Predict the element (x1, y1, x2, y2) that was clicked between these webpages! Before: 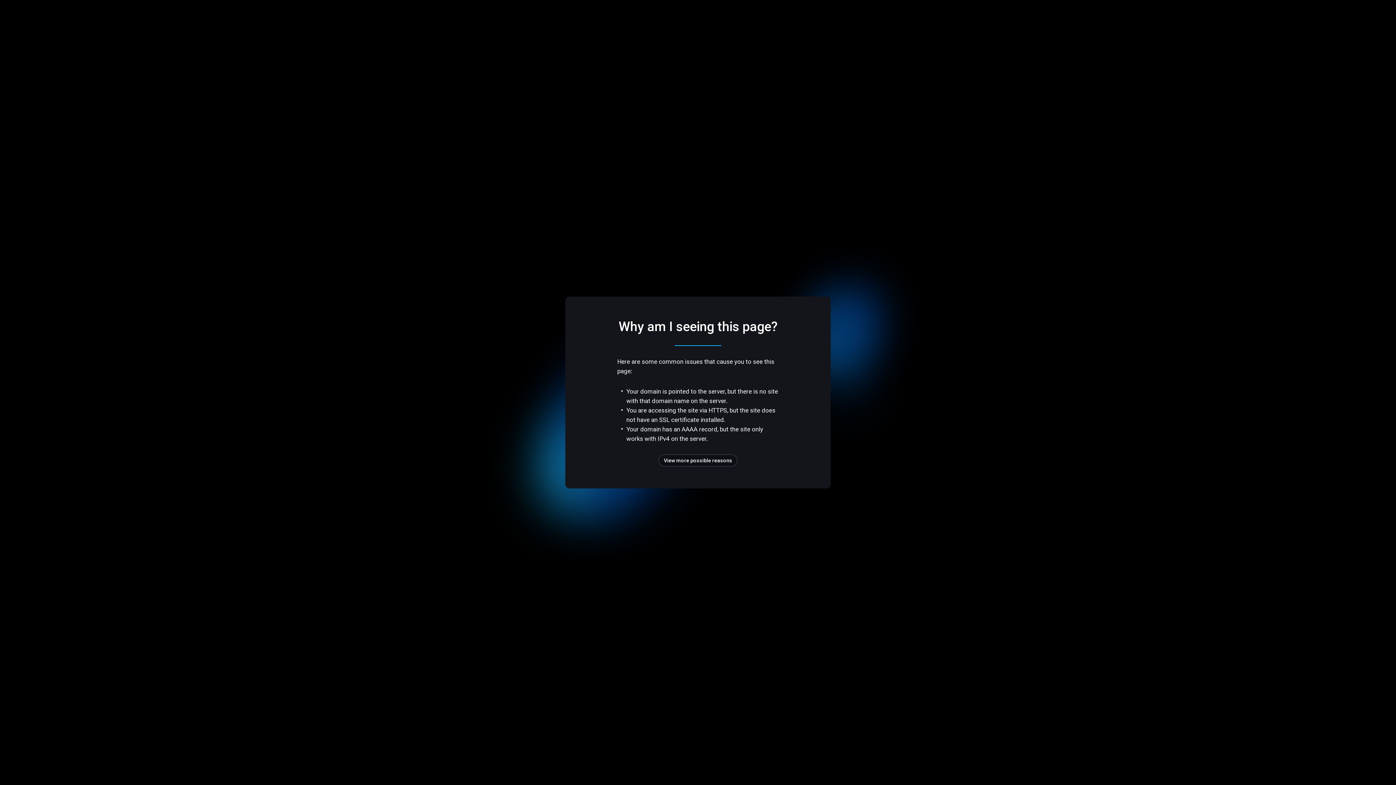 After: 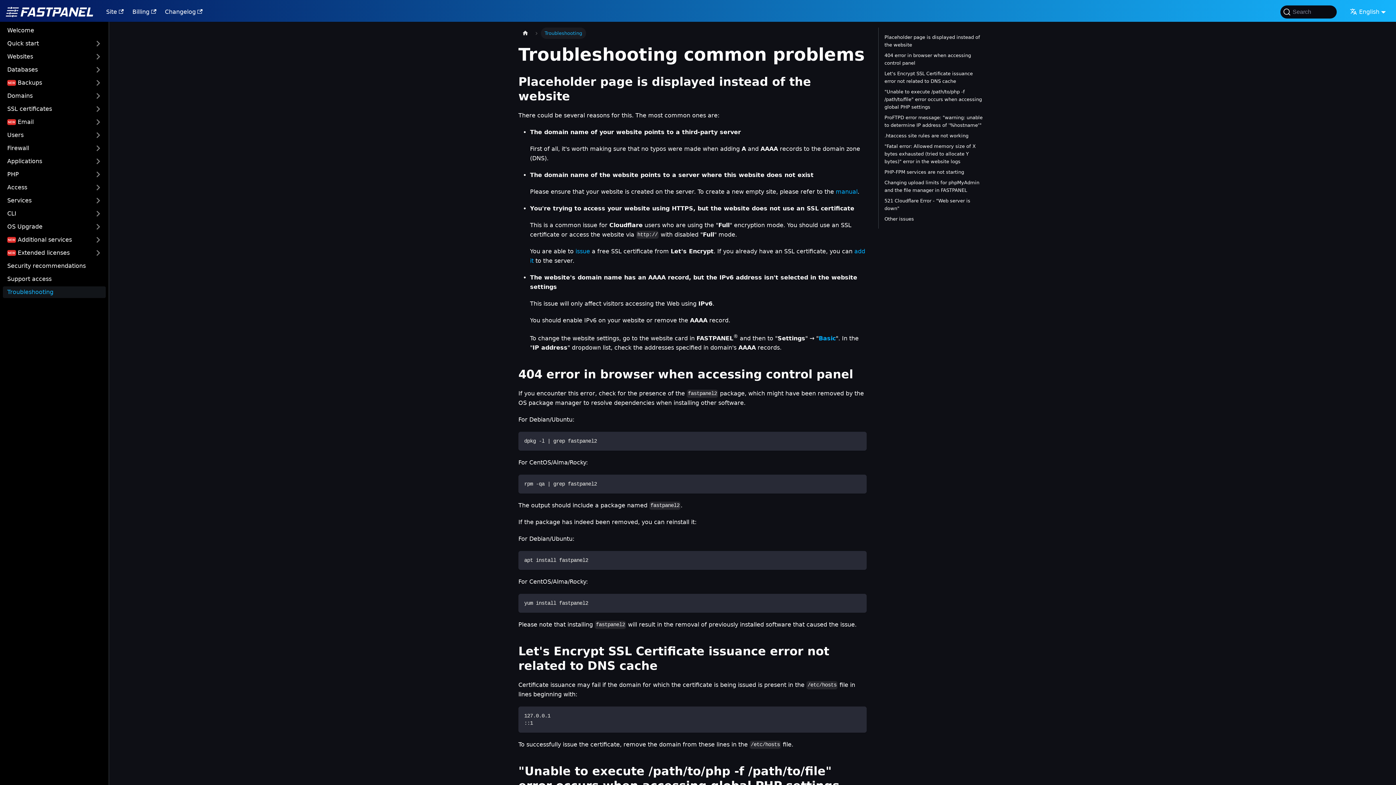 Action: bbox: (658, 454, 737, 466) label: View more possible reasons